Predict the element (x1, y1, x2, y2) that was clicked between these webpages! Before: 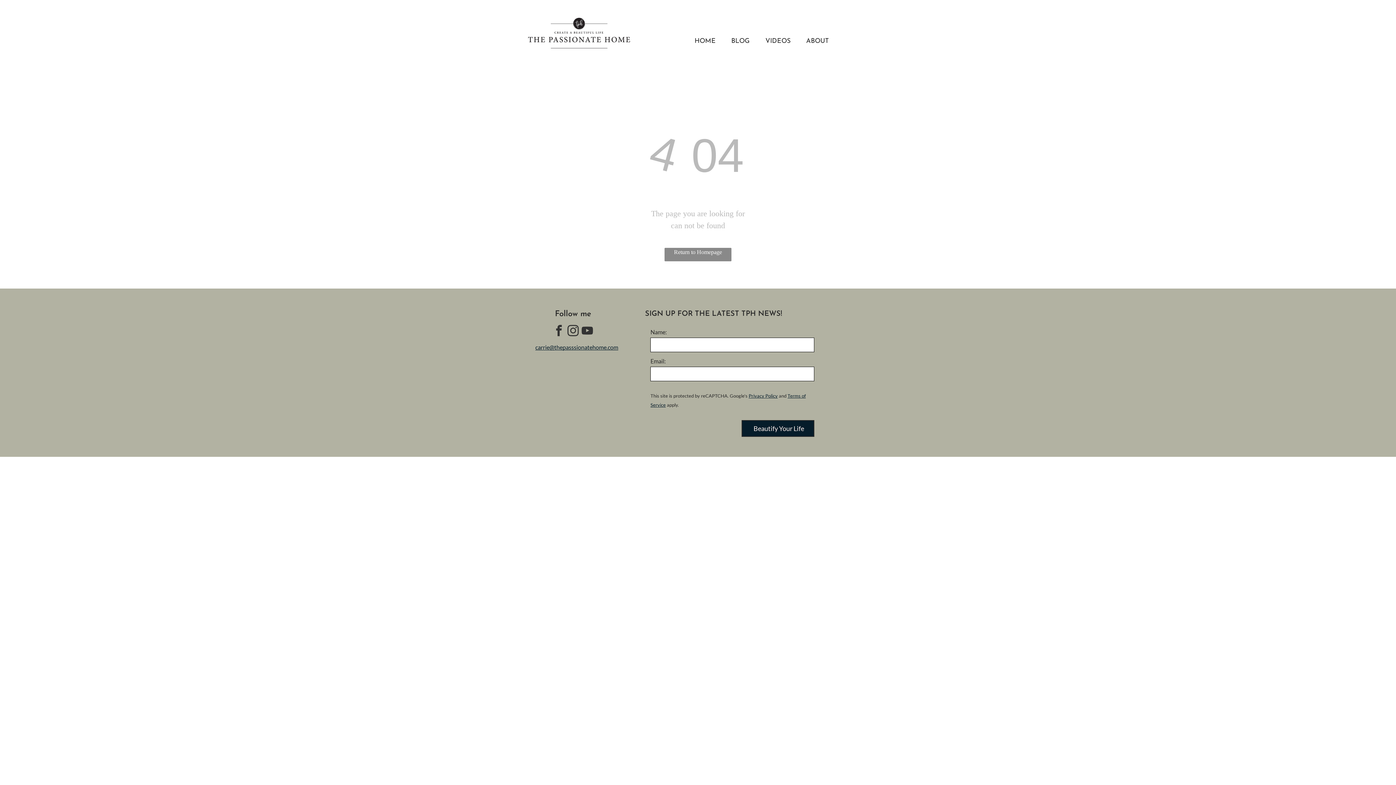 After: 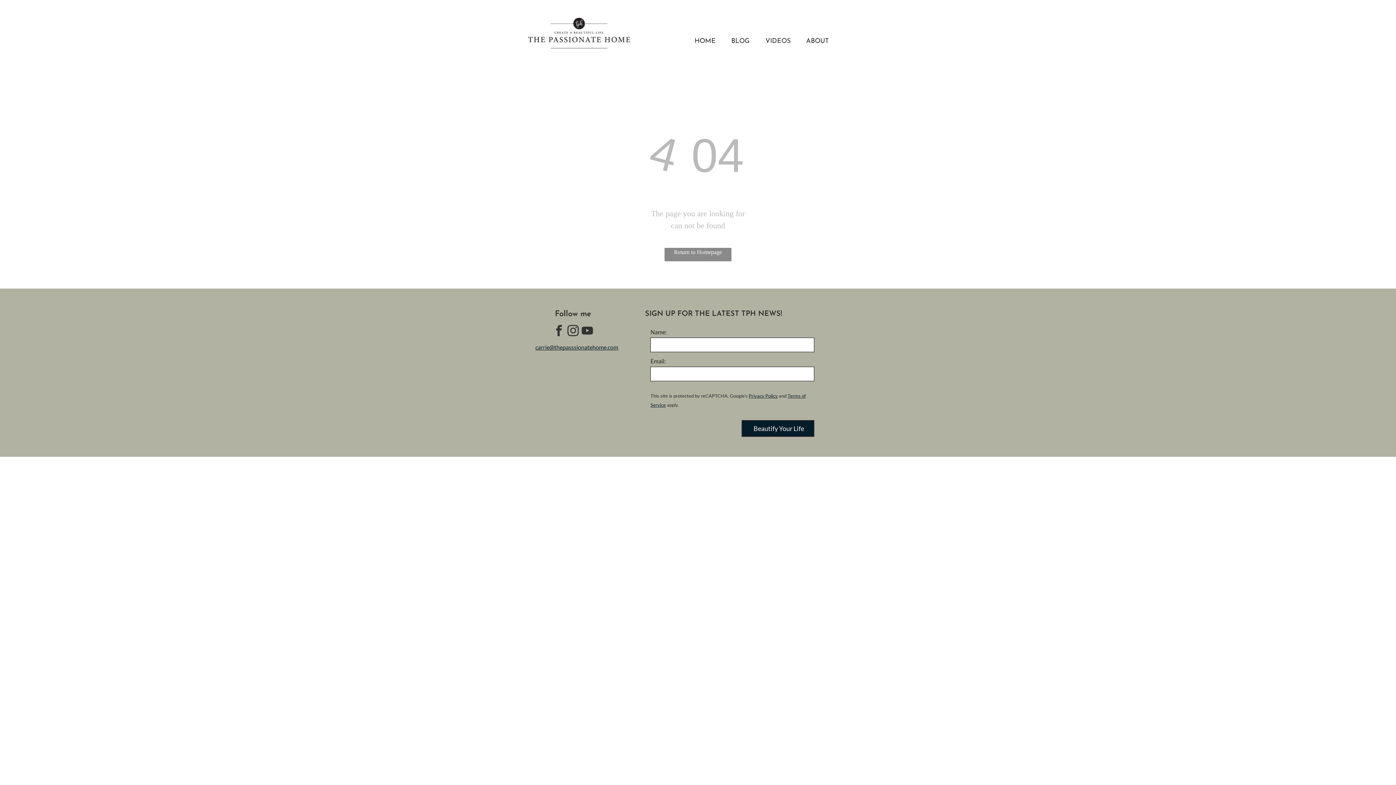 Action: bbox: (748, 393, 777, 399) label: Privacy Policy